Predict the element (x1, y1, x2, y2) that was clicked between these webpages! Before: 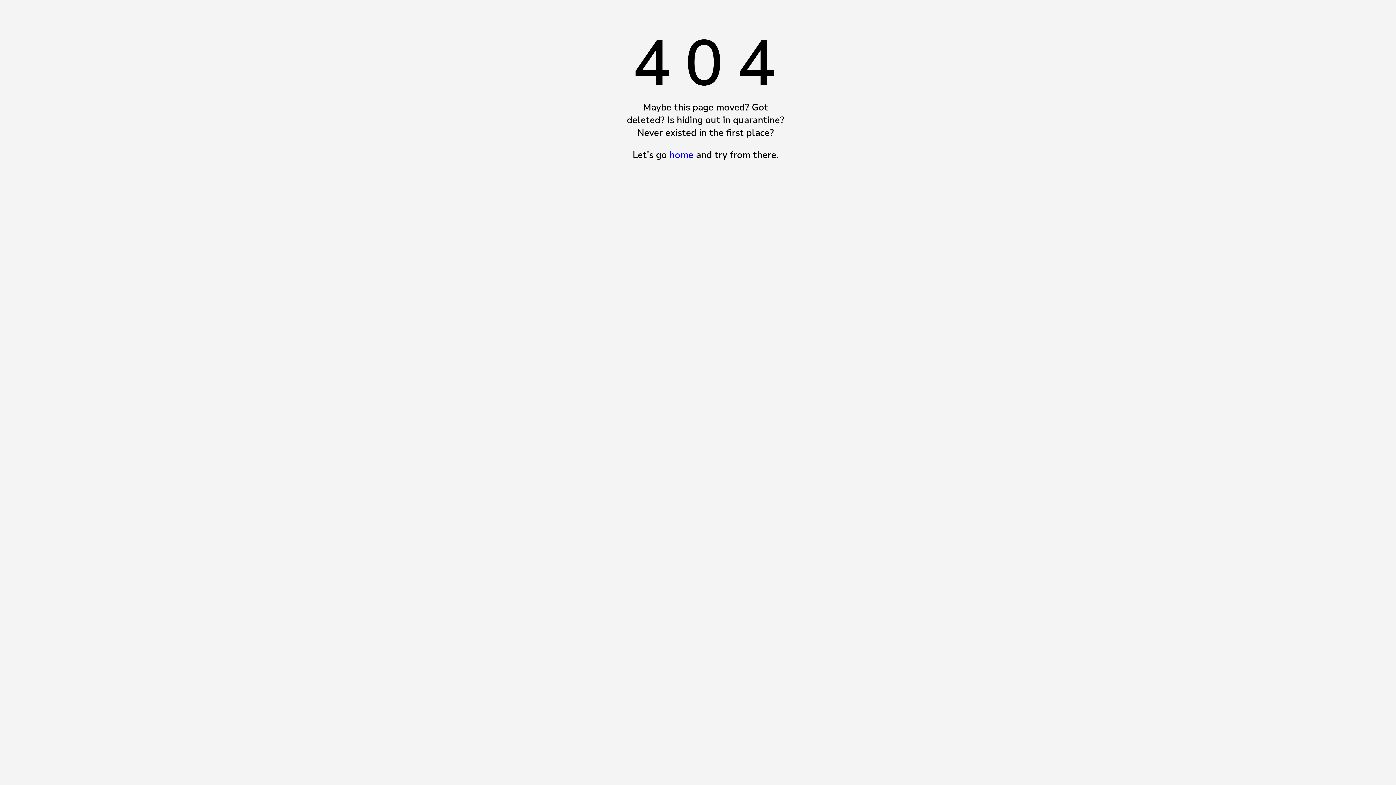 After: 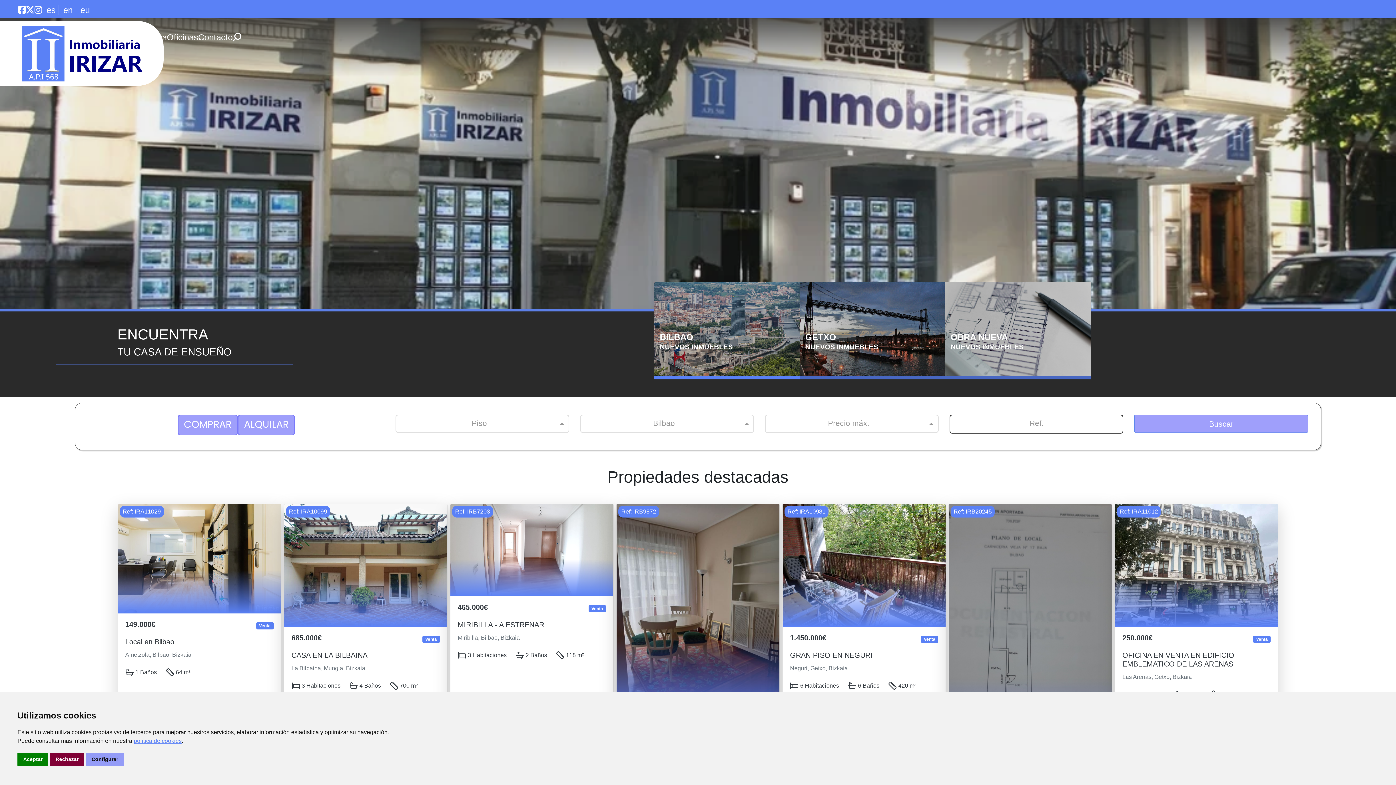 Action: bbox: (669, 148, 693, 161) label: home